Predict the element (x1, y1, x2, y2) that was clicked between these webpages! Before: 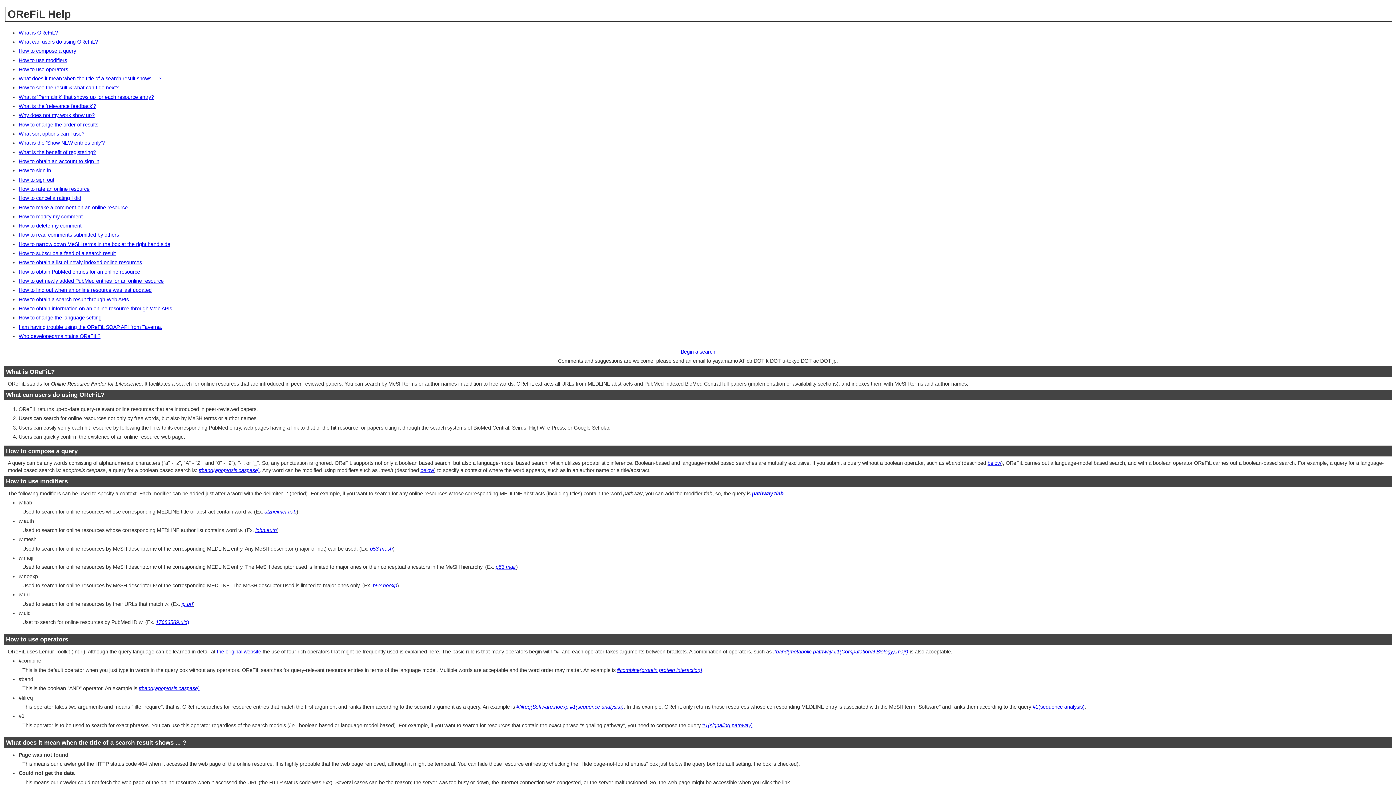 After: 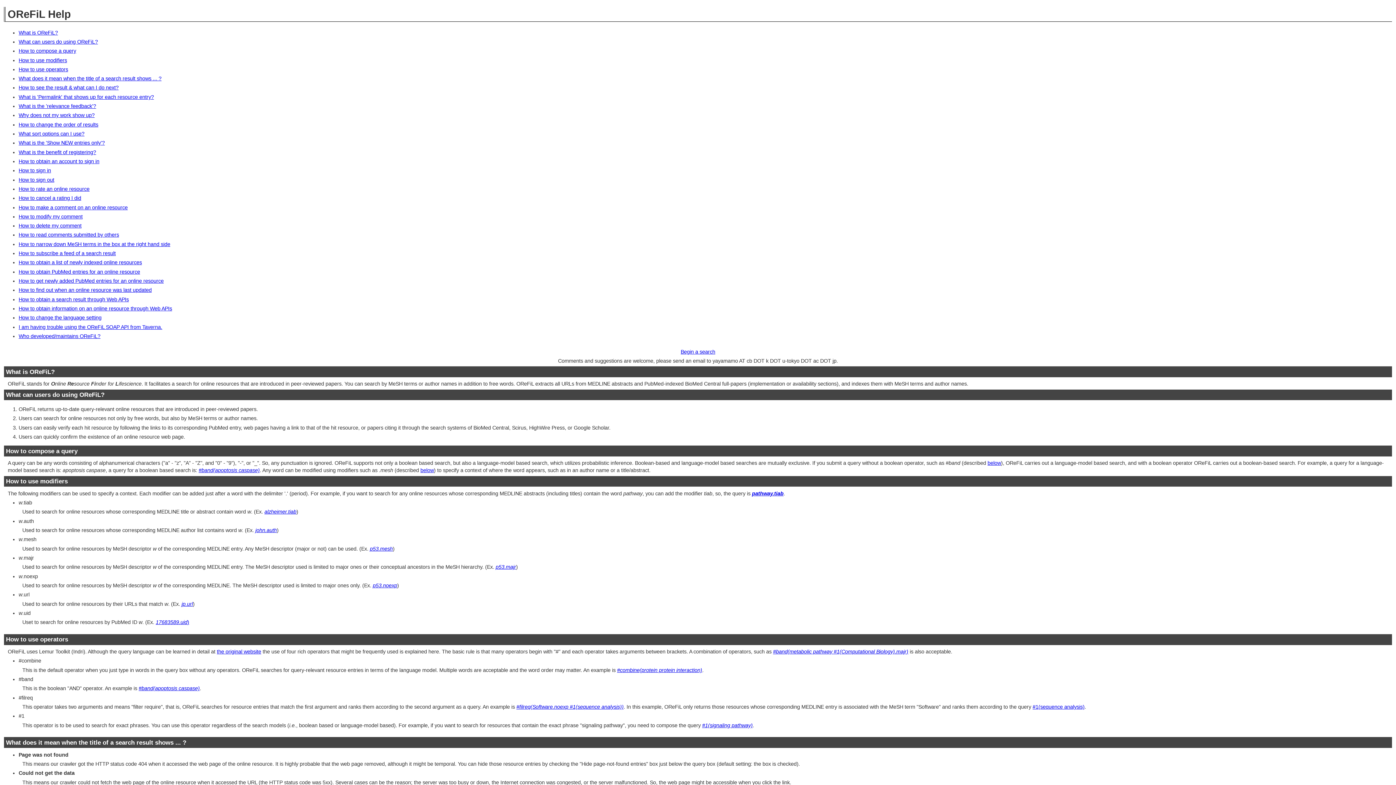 Action: bbox: (5, 368, 54, 375) label: What is OReFiL?